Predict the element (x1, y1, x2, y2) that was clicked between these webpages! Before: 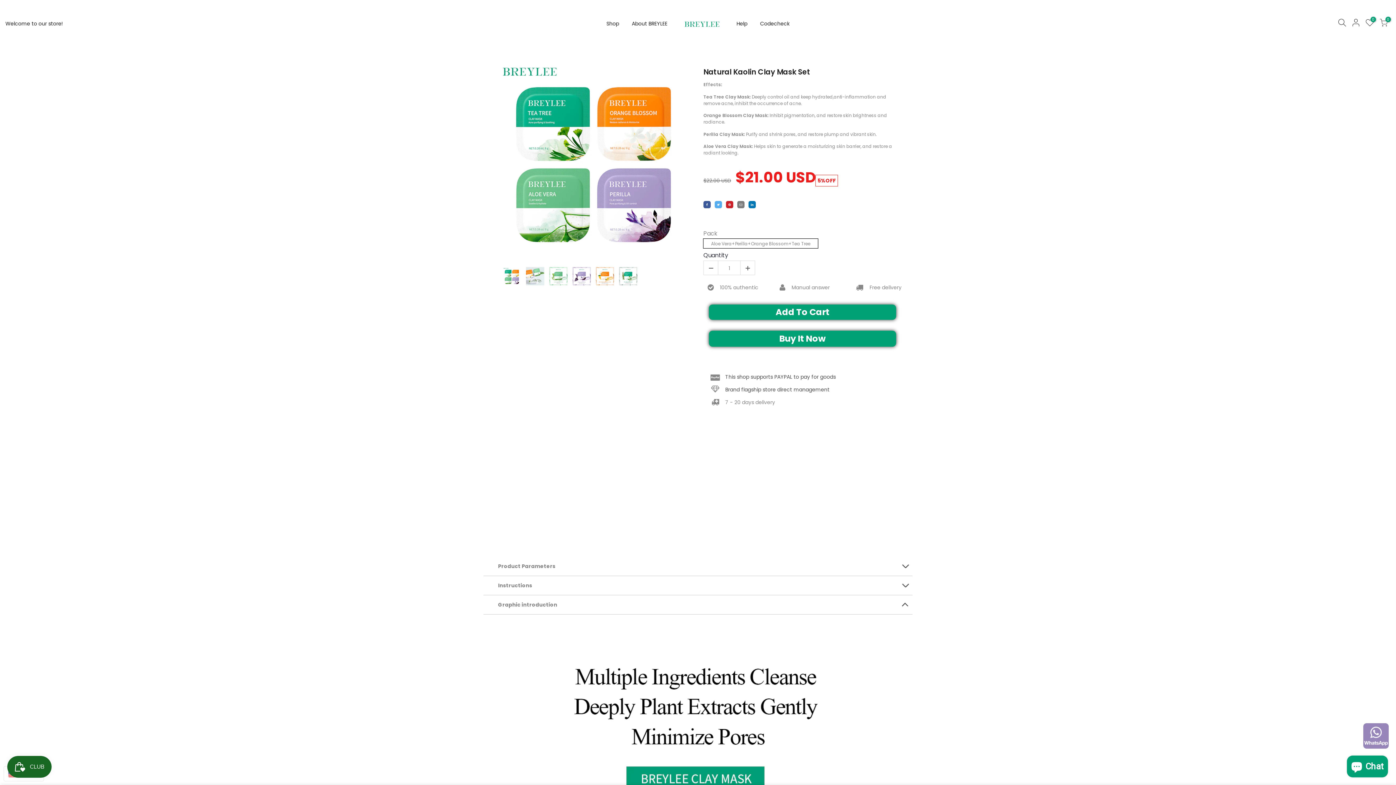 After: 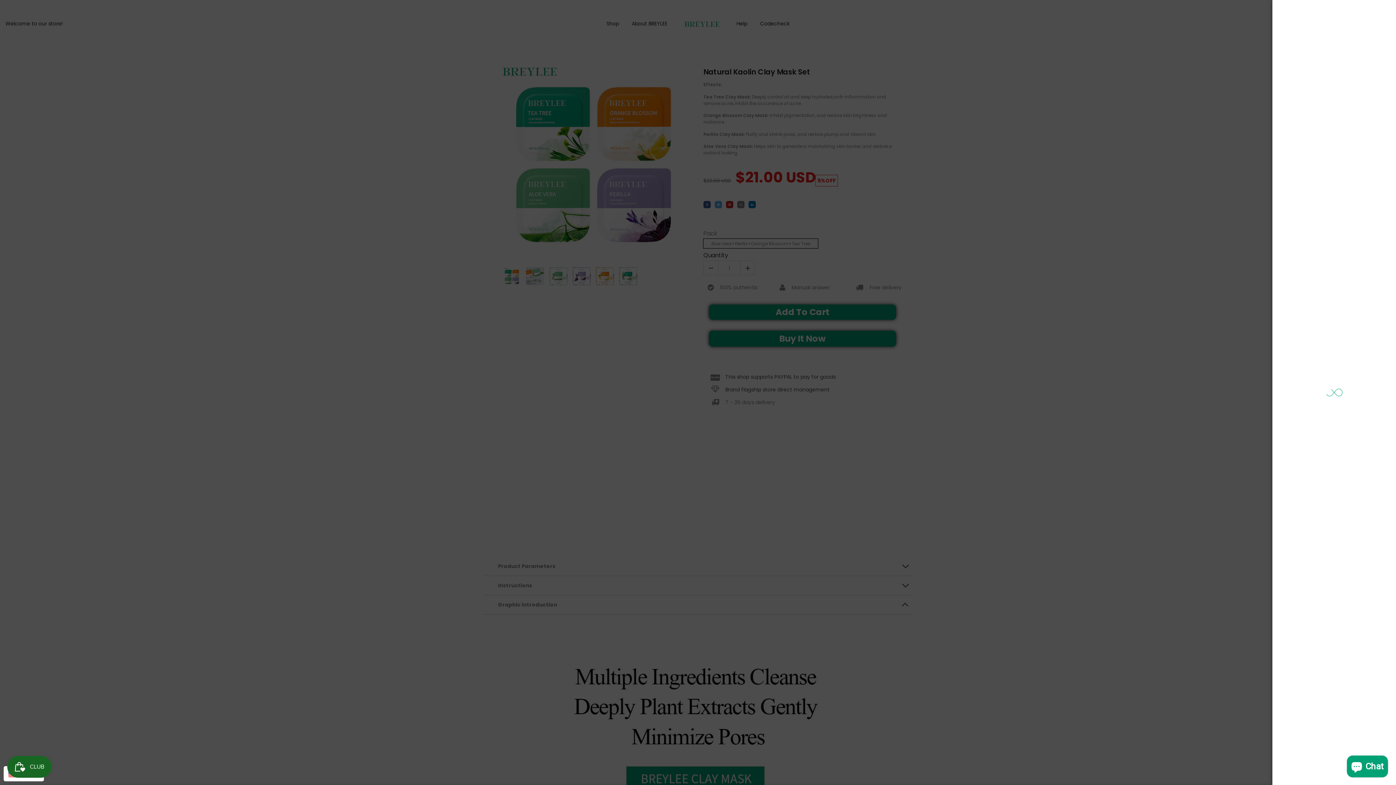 Action: bbox: (1352, 18, 1360, 28)